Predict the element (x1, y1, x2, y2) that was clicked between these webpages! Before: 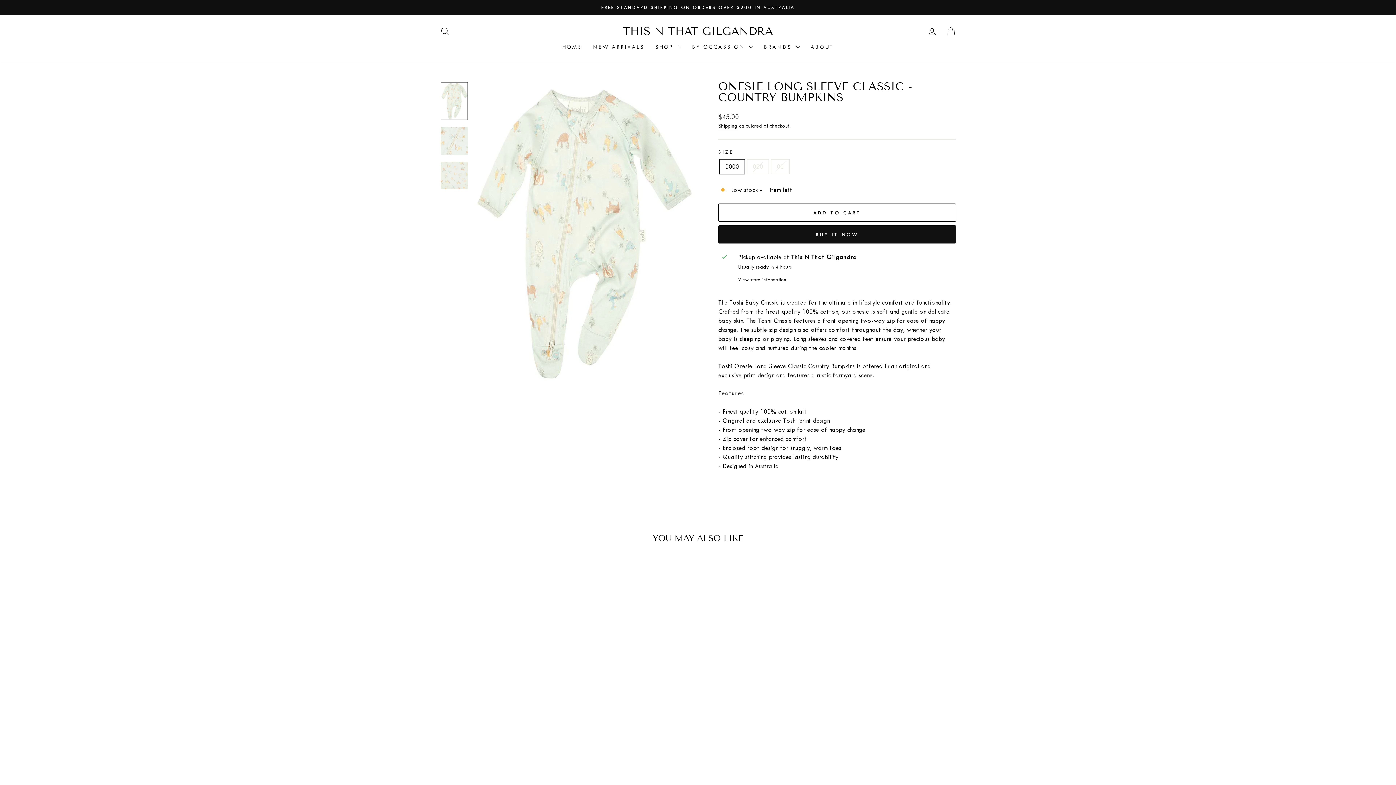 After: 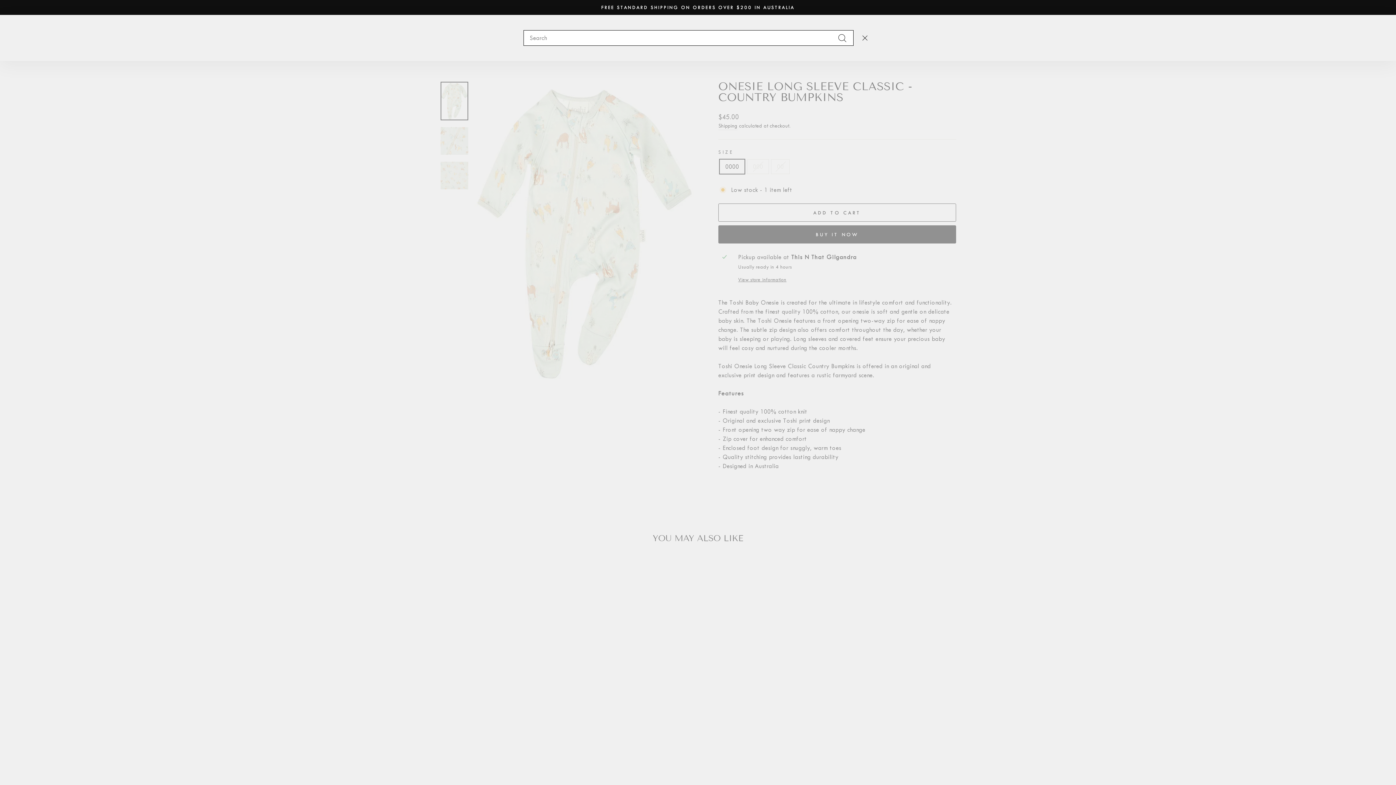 Action: bbox: (435, 23, 454, 39) label: SEARCH